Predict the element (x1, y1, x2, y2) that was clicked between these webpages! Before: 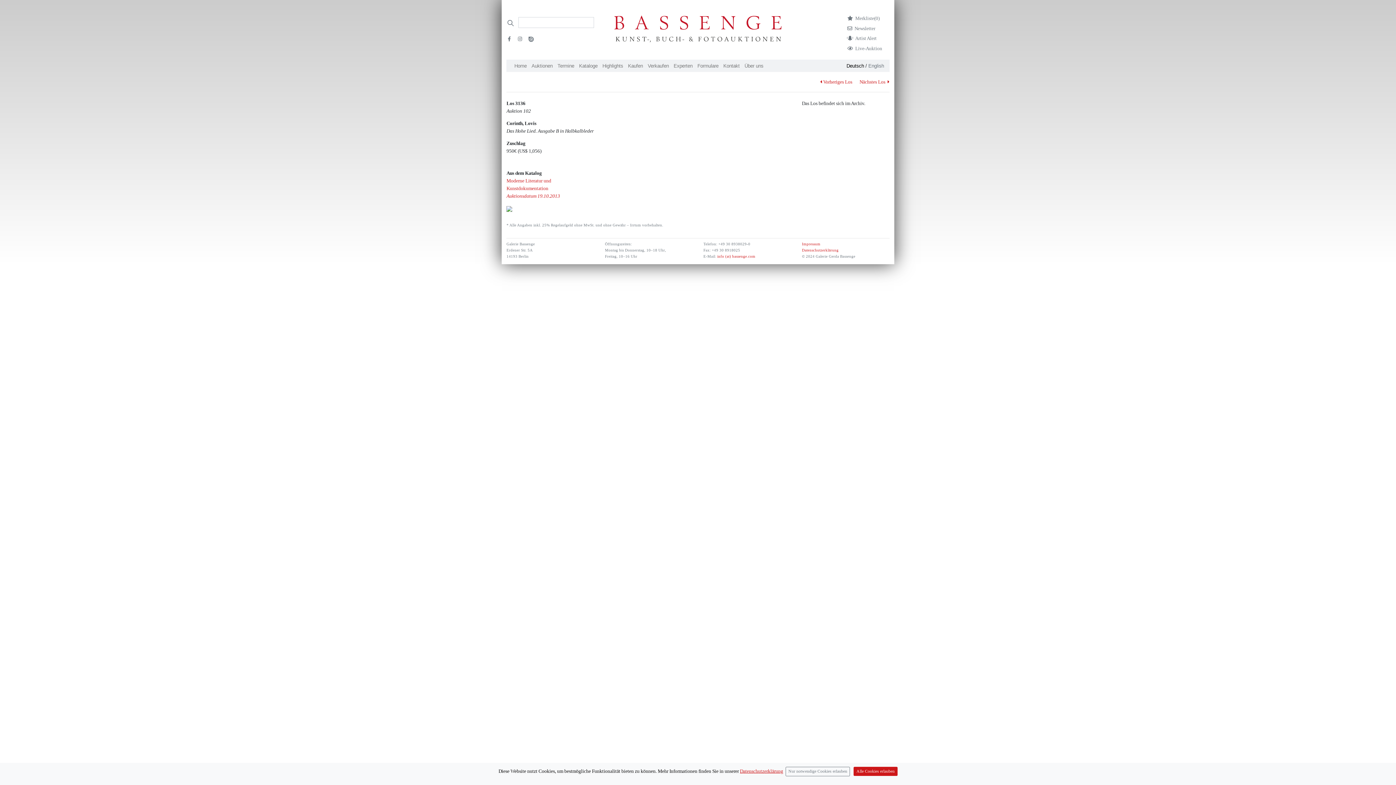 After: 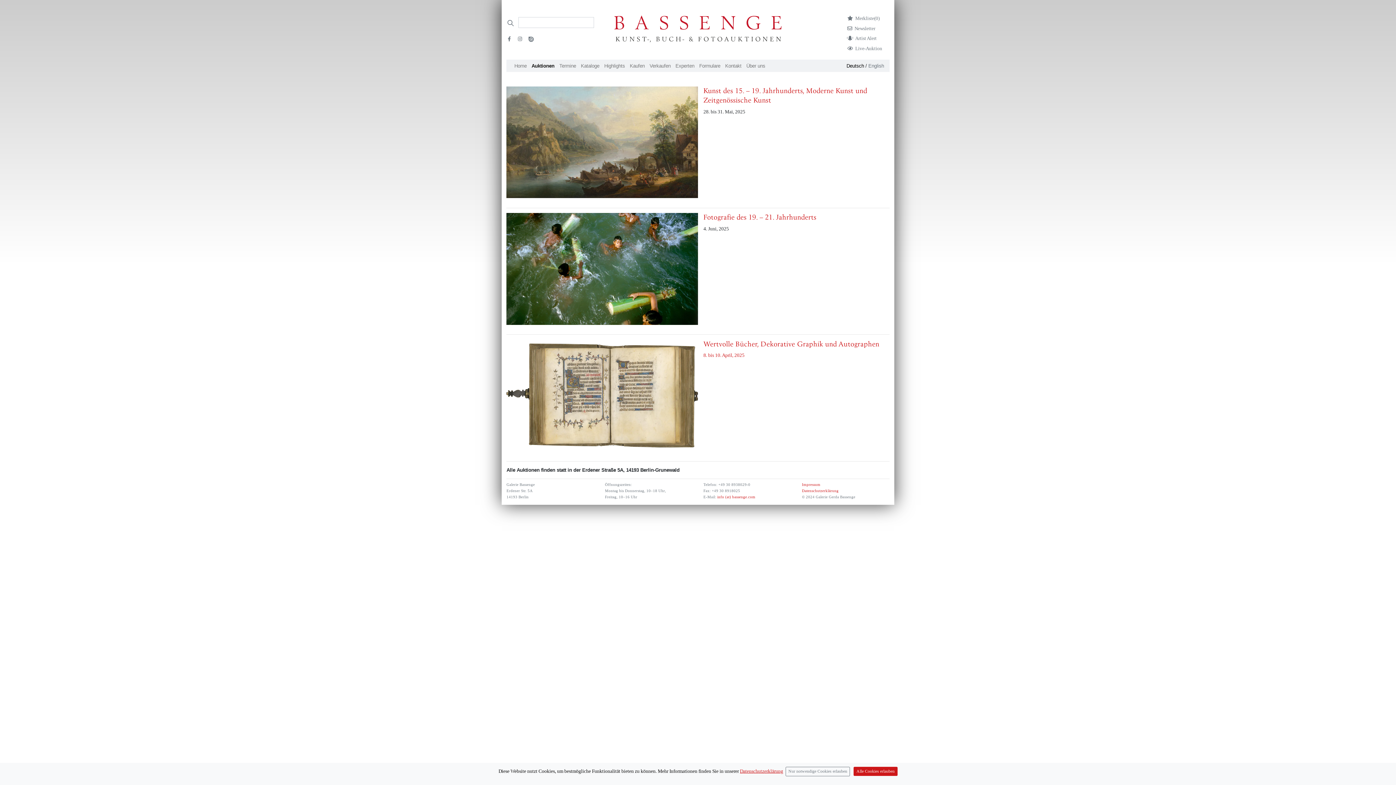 Action: bbox: (529, 59, 555, 72) label: Auktionen